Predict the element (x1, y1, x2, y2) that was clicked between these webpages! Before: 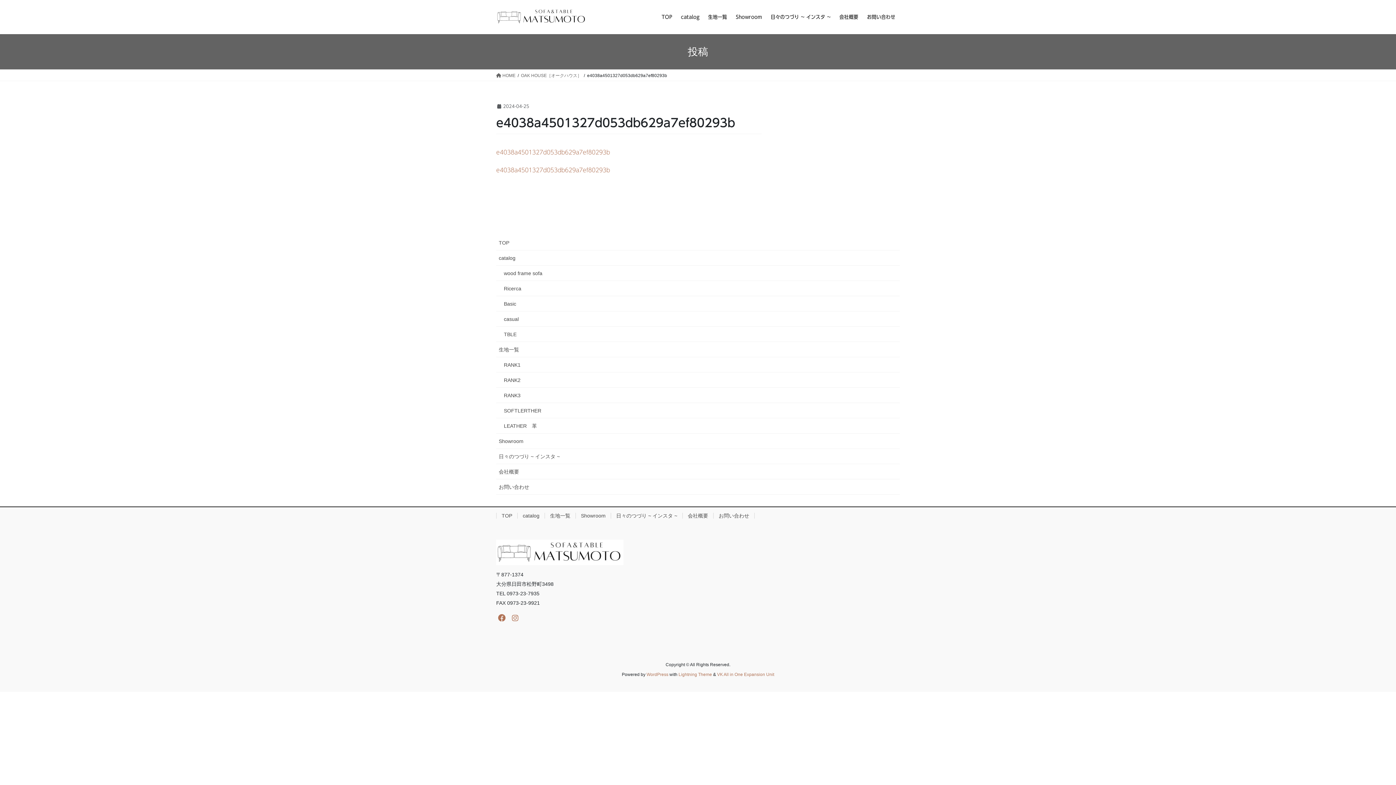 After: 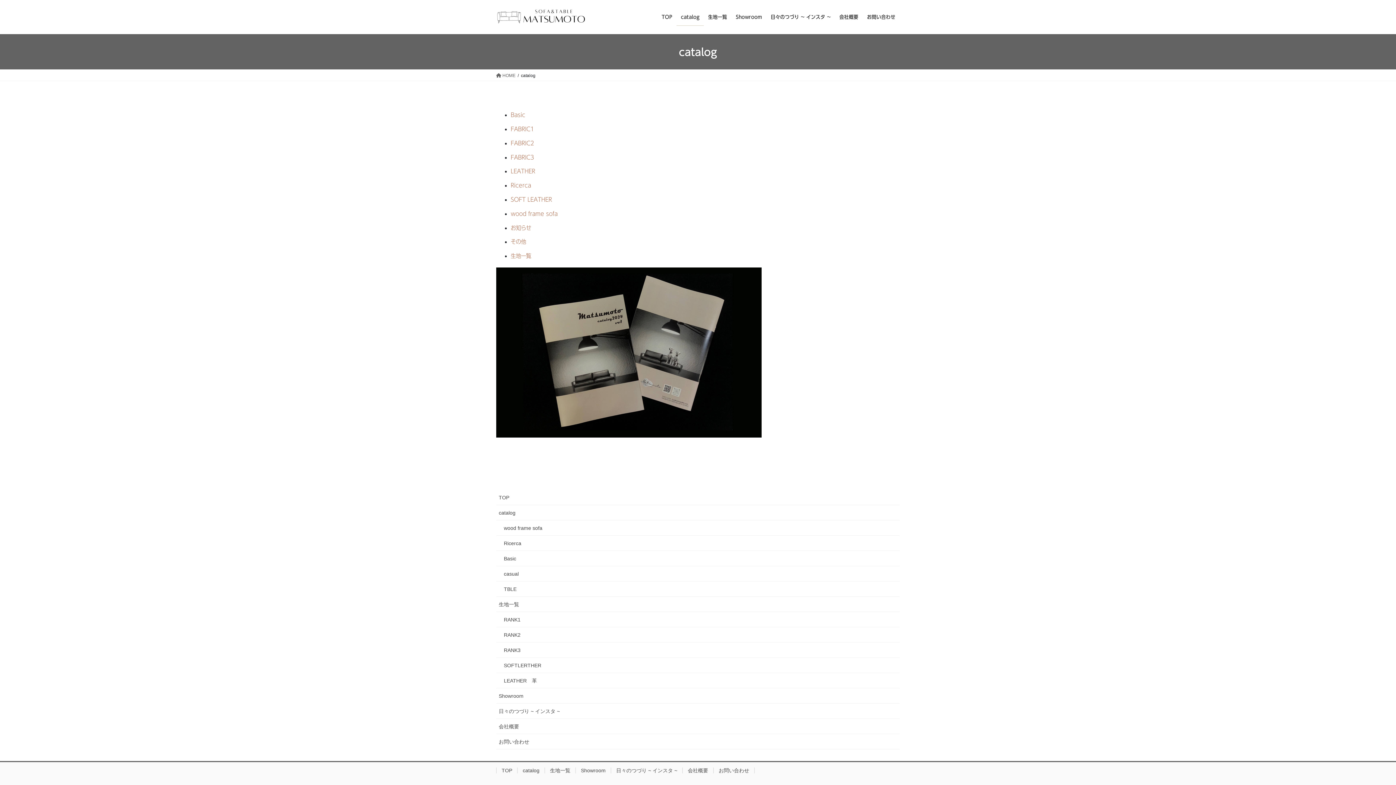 Action: label: catalog bbox: (496, 250, 900, 265)